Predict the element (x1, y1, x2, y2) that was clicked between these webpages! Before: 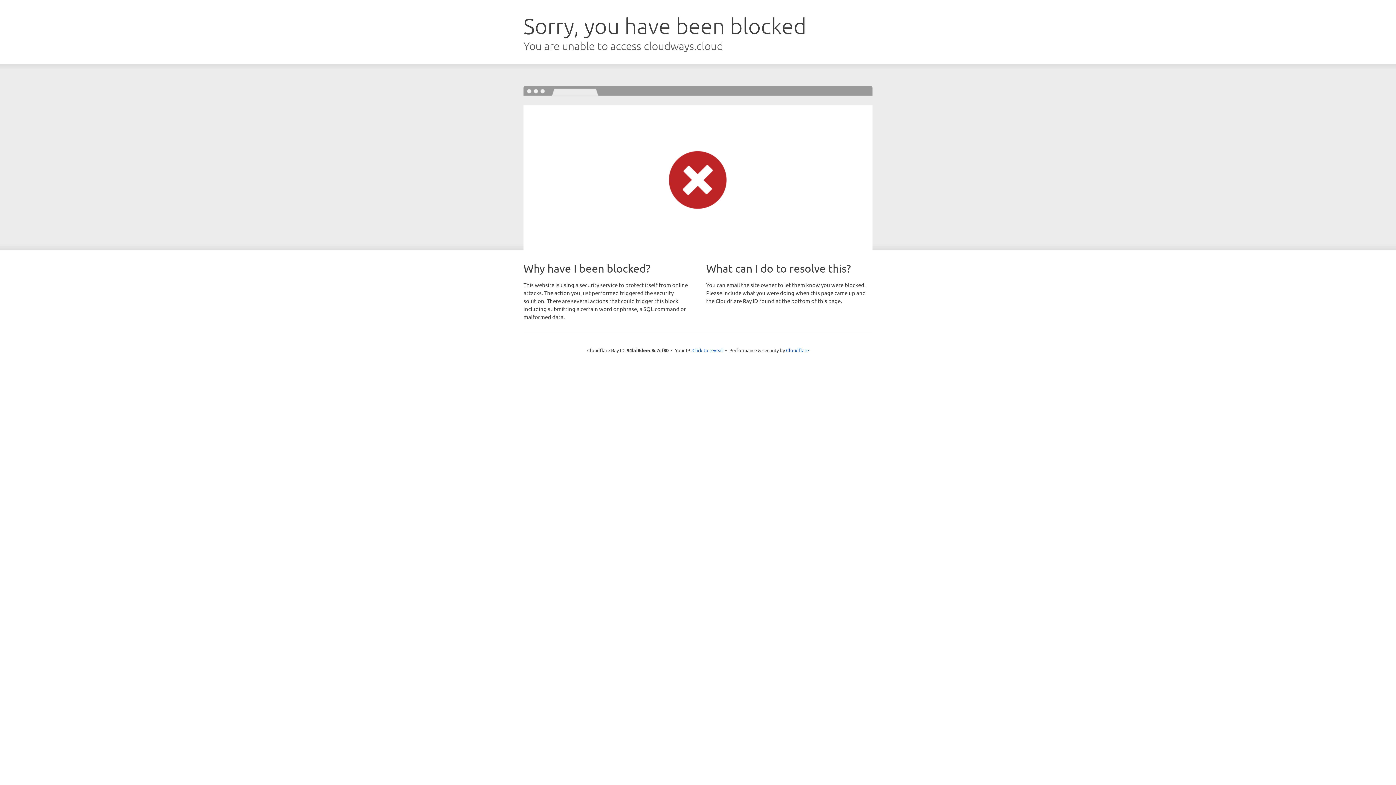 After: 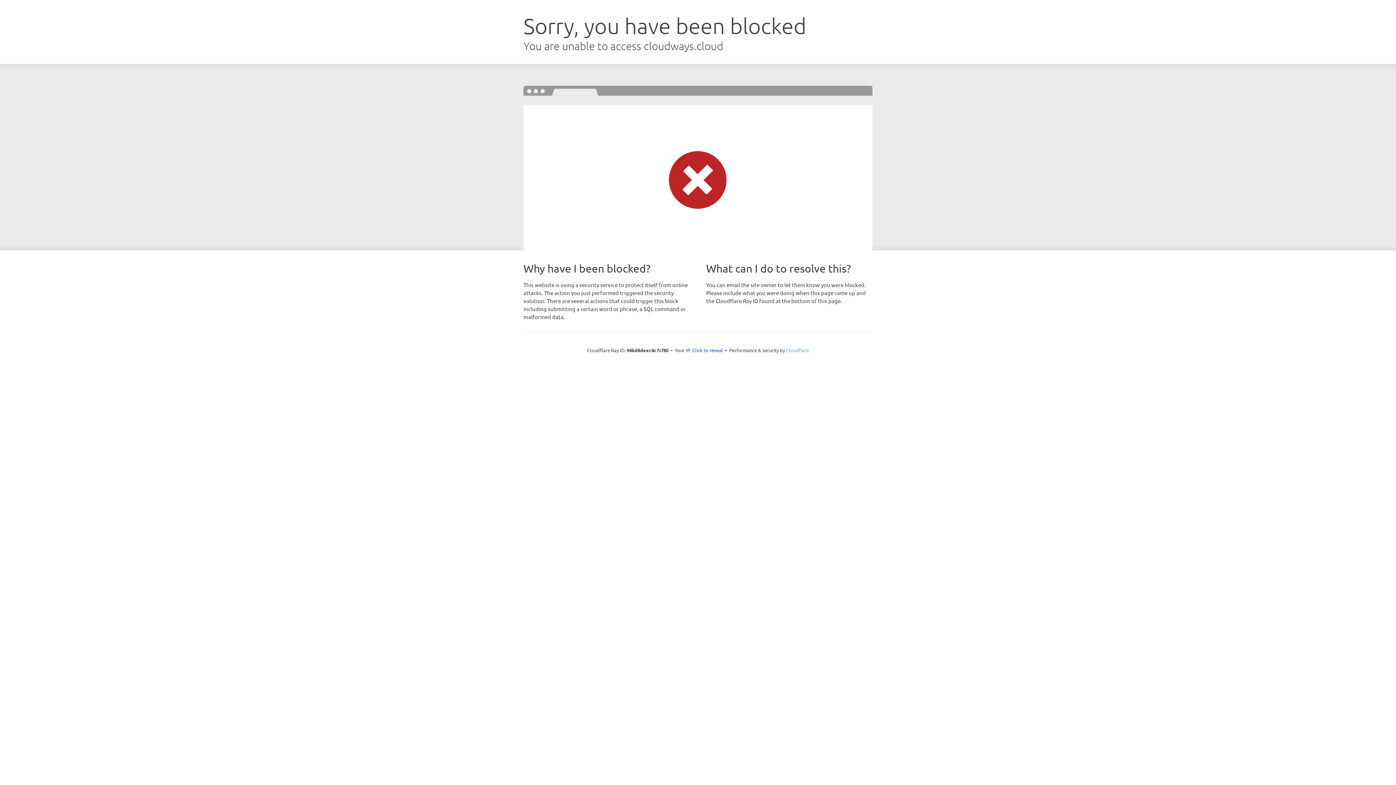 Action: label: Cloudflare bbox: (786, 347, 809, 353)